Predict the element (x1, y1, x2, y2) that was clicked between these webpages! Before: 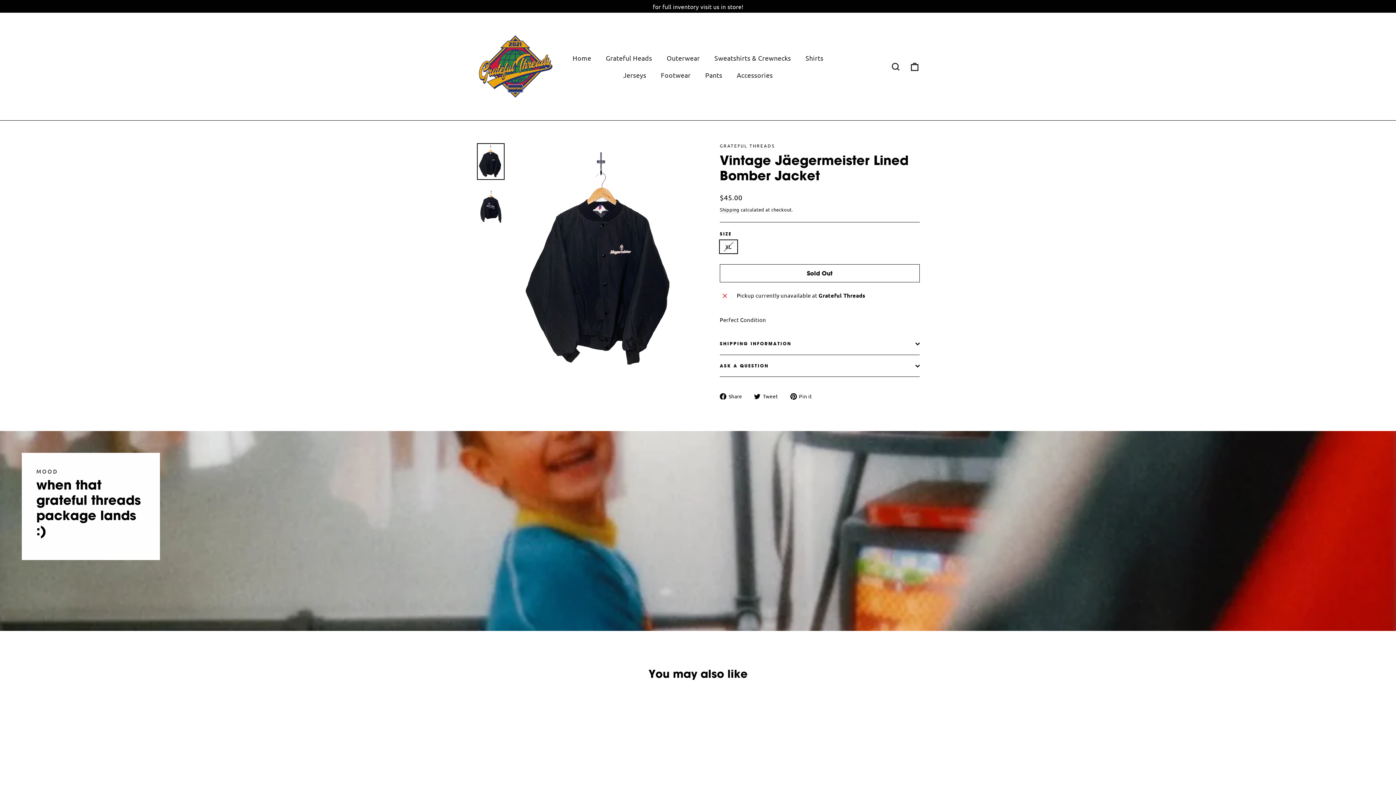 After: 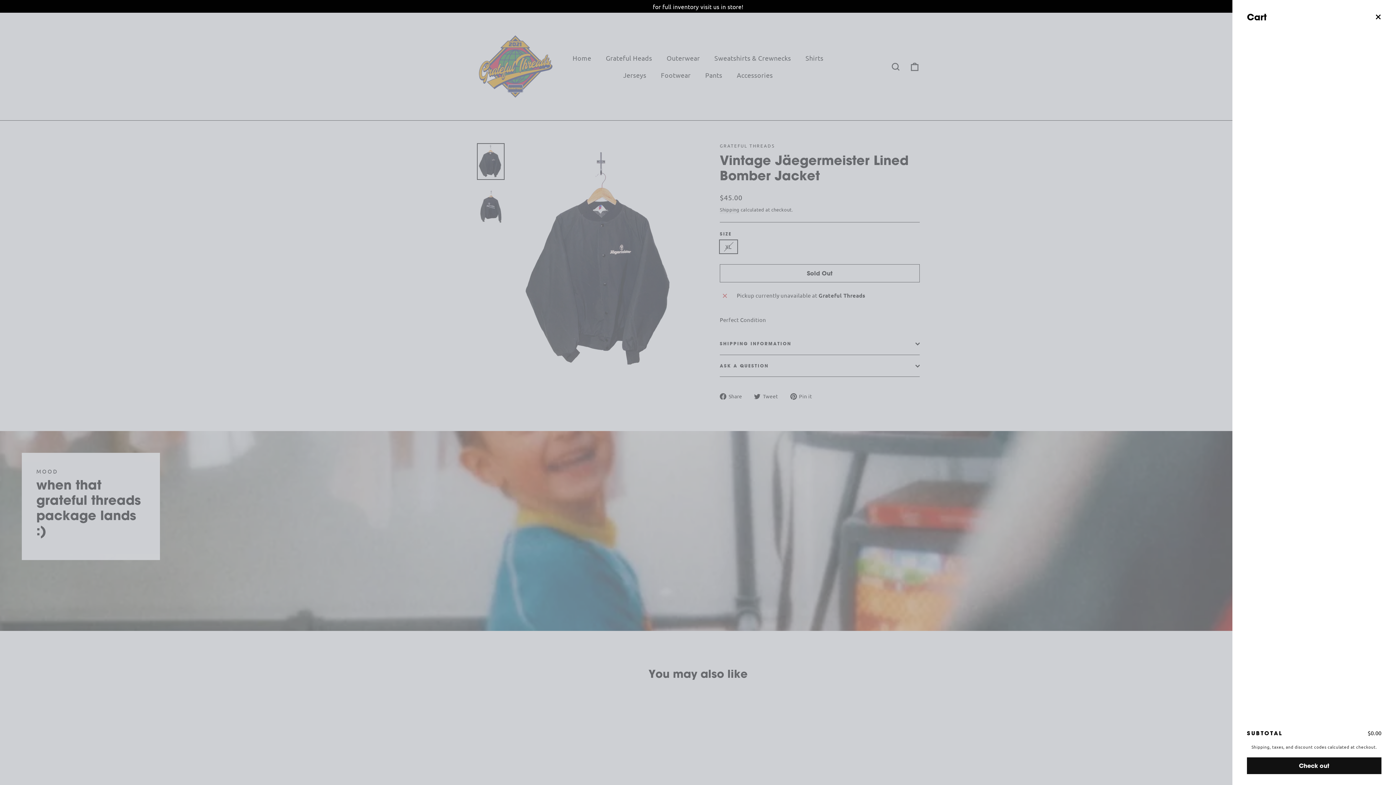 Action: label: Cart bbox: (905, 57, 924, 75)